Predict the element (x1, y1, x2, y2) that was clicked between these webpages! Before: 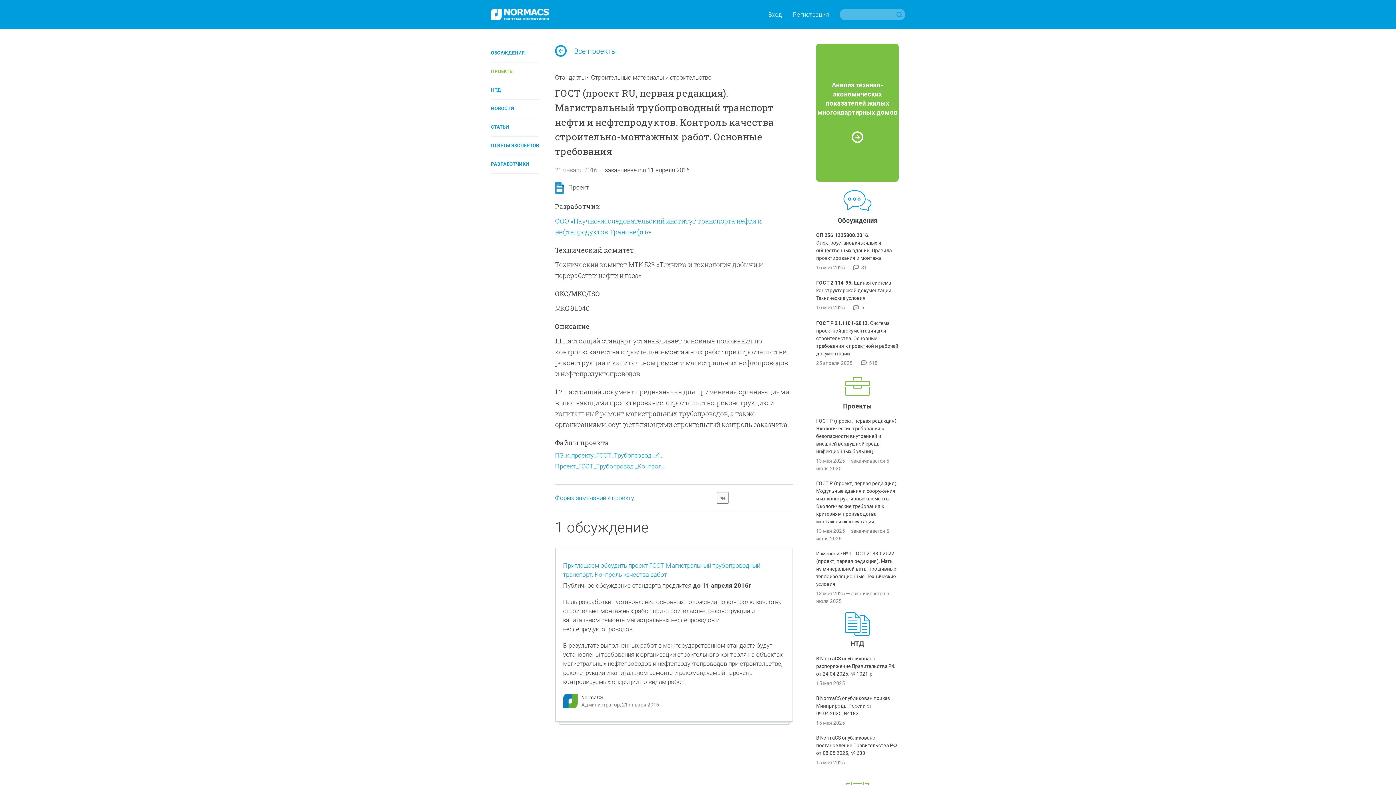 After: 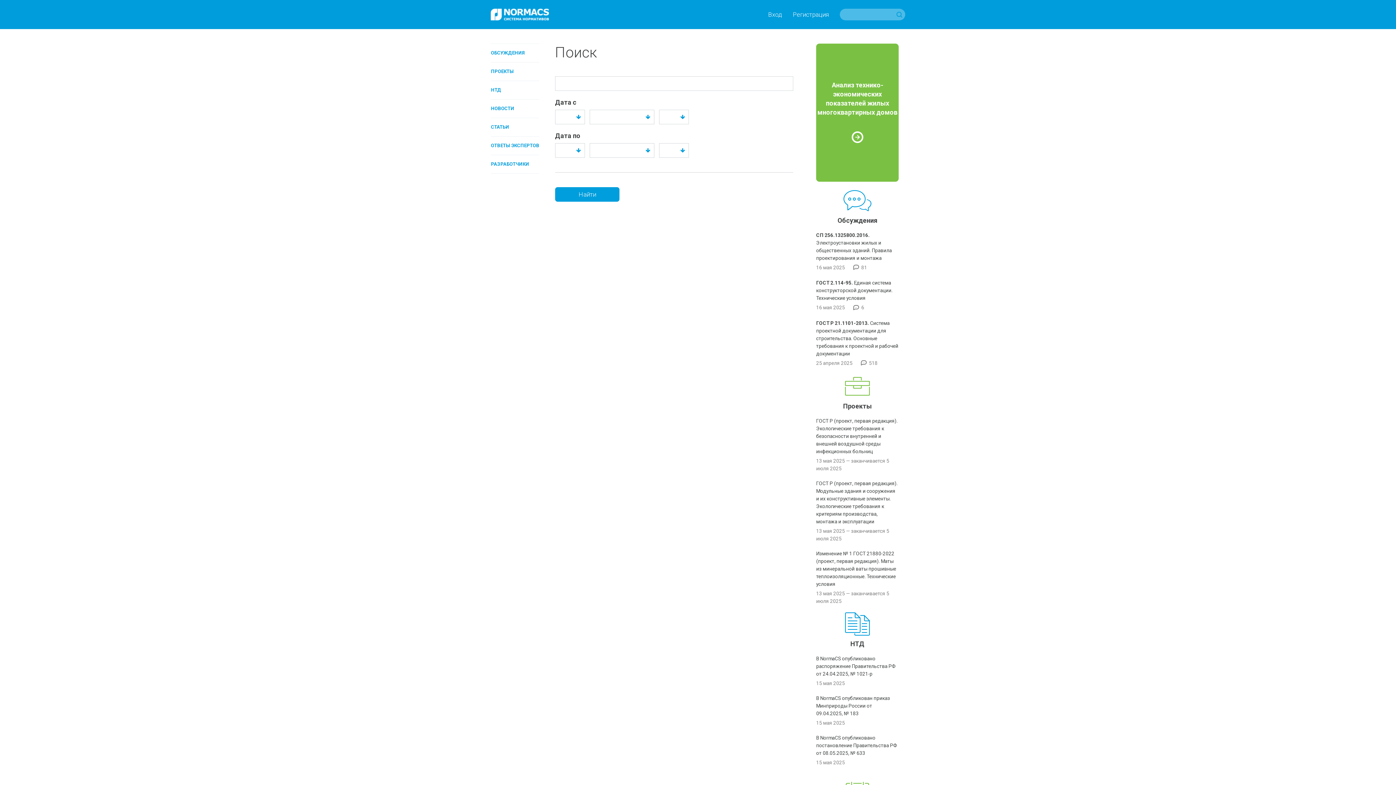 Action: bbox: (895, 10, 903, 18)